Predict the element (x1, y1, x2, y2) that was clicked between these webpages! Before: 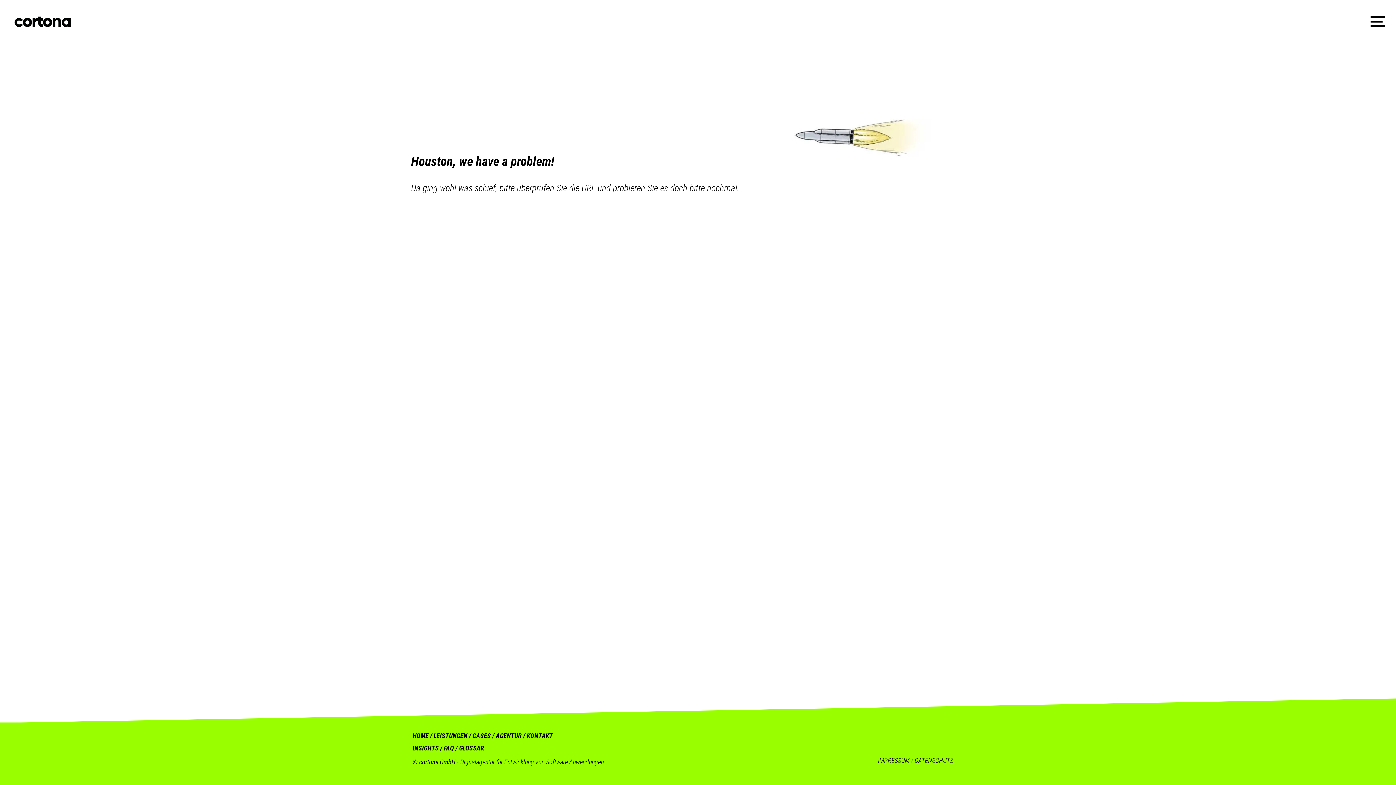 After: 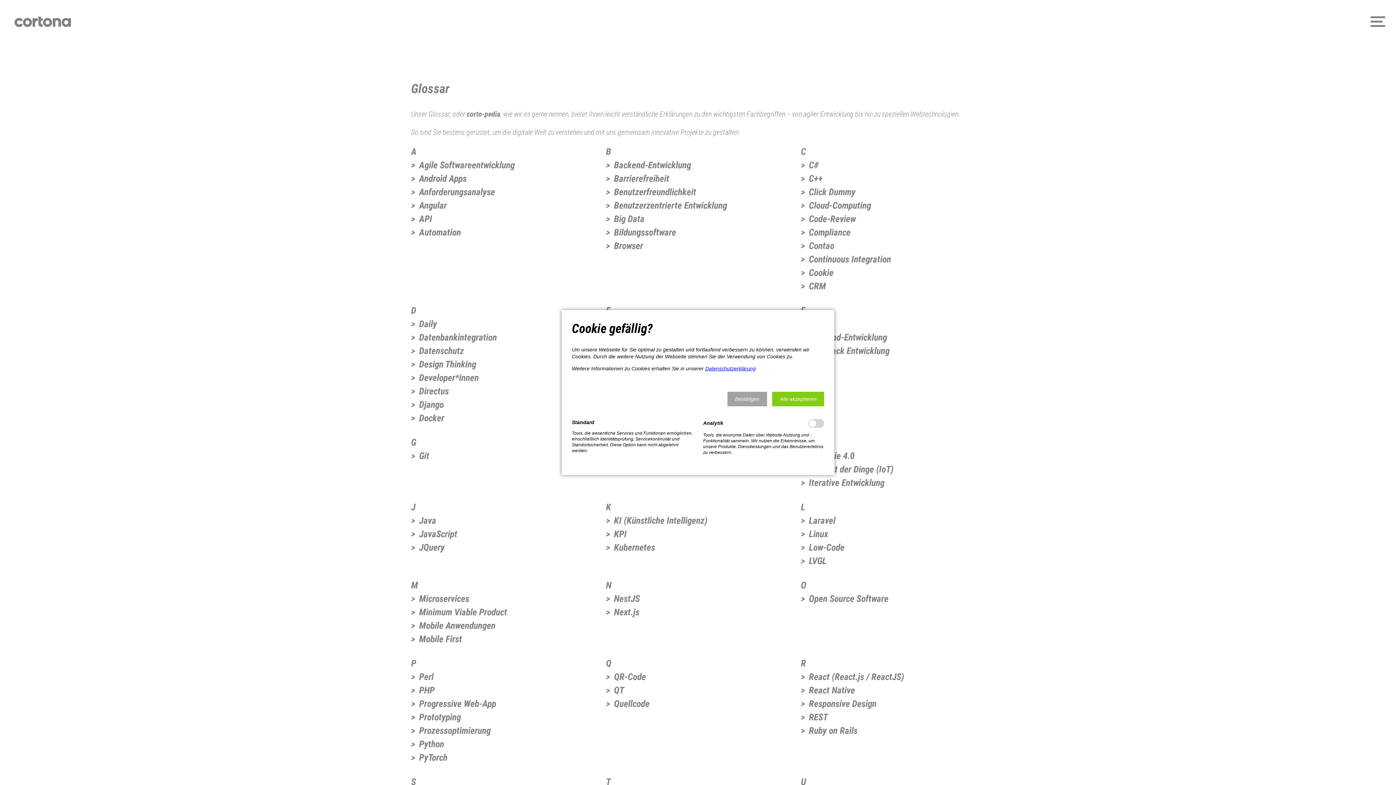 Action: label: GLOSSAR bbox: (459, 744, 484, 752)